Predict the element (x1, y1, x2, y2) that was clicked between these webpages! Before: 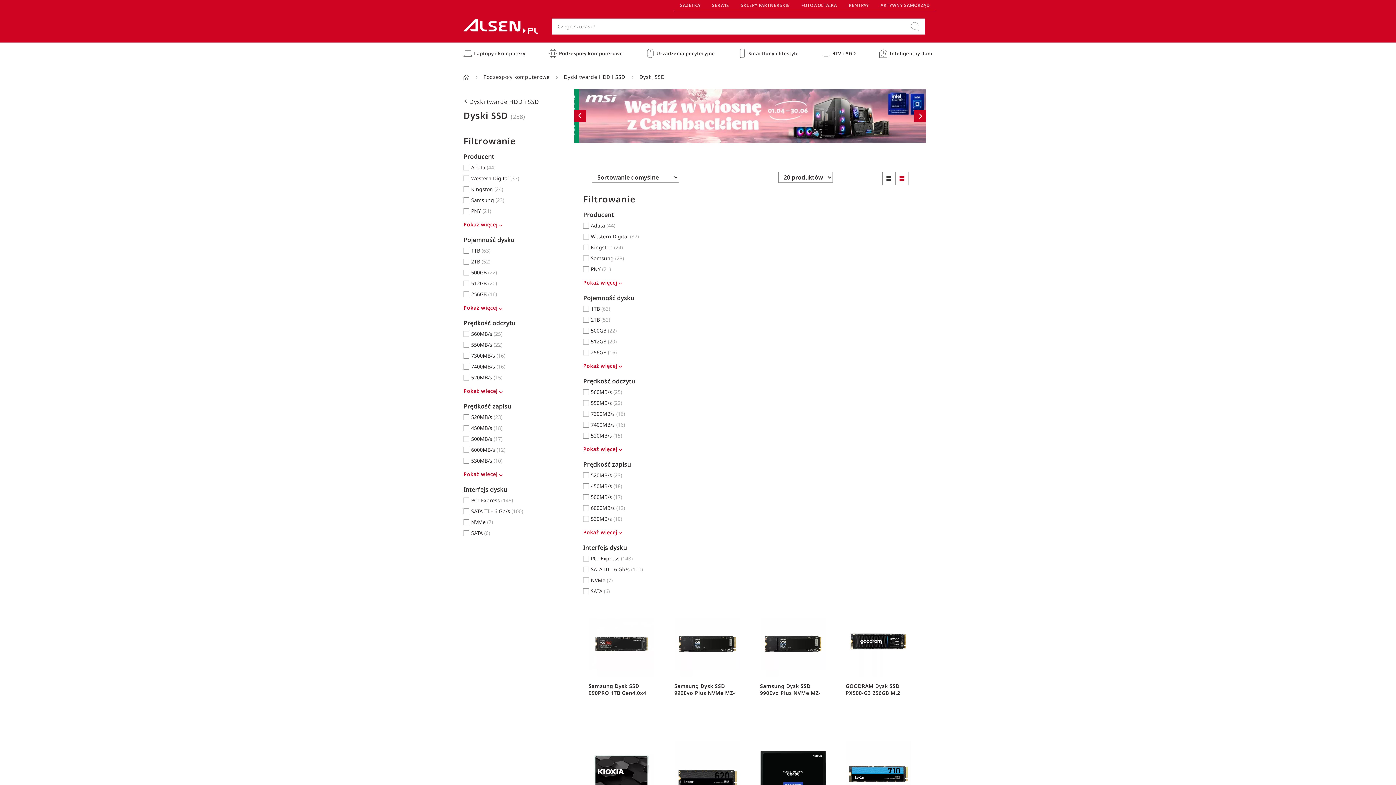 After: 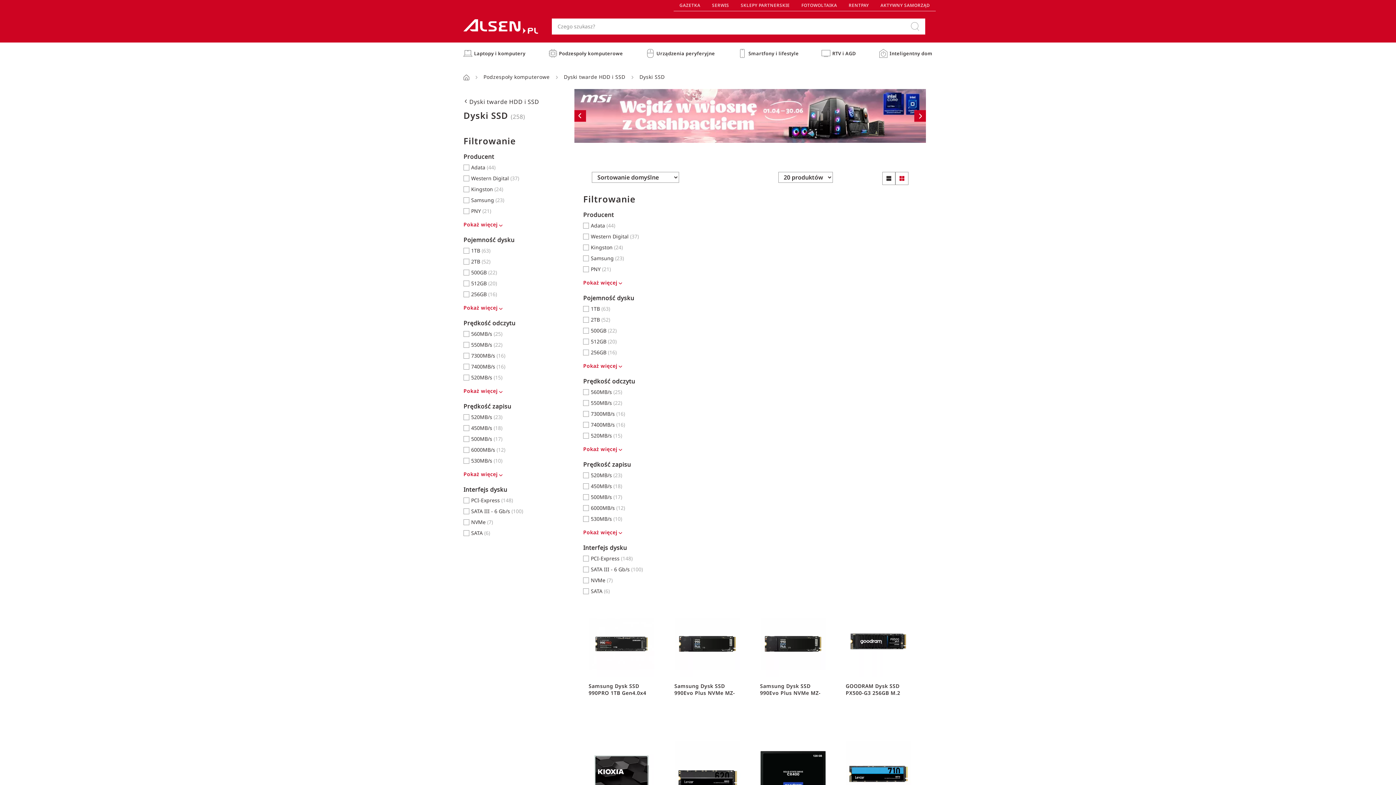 Action: bbox: (583, 494, 589, 500) label: Wybierz